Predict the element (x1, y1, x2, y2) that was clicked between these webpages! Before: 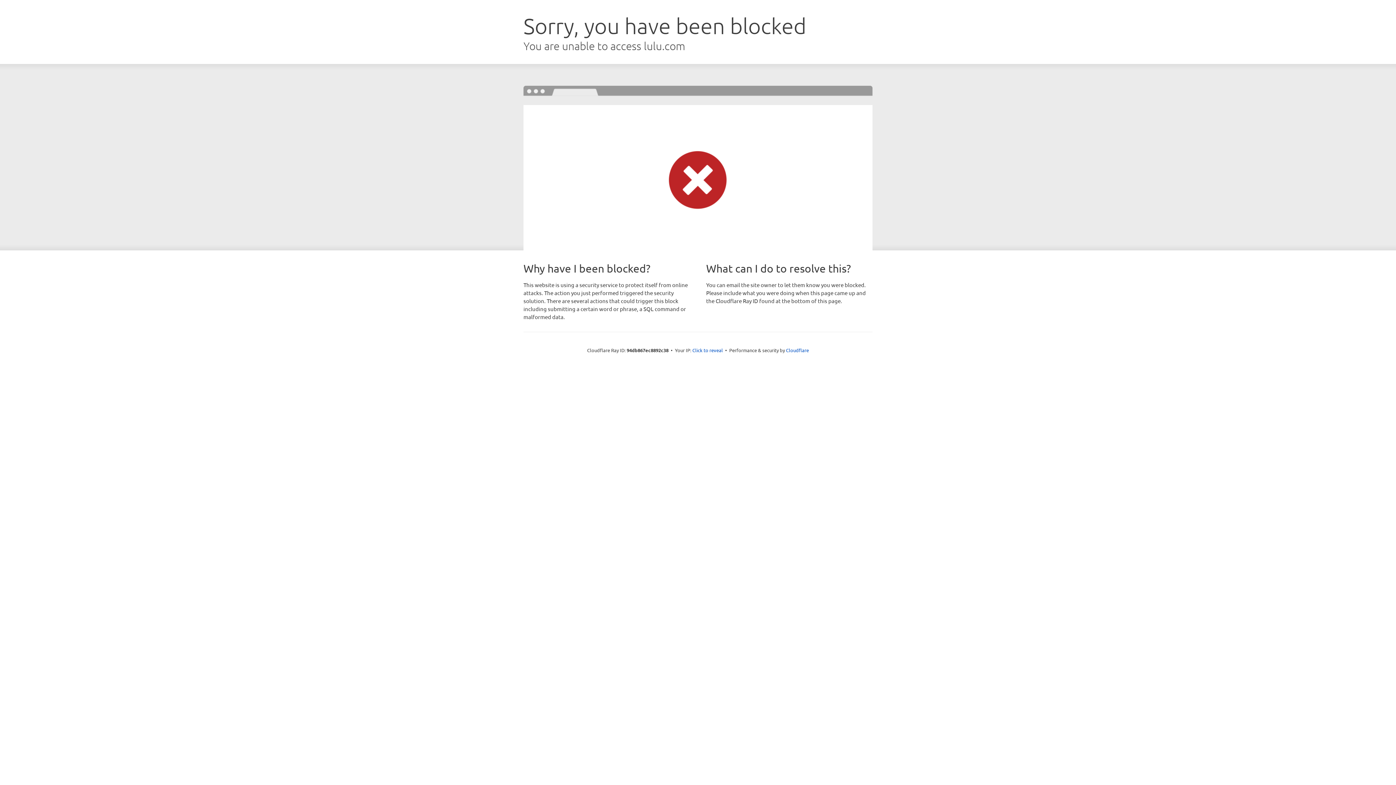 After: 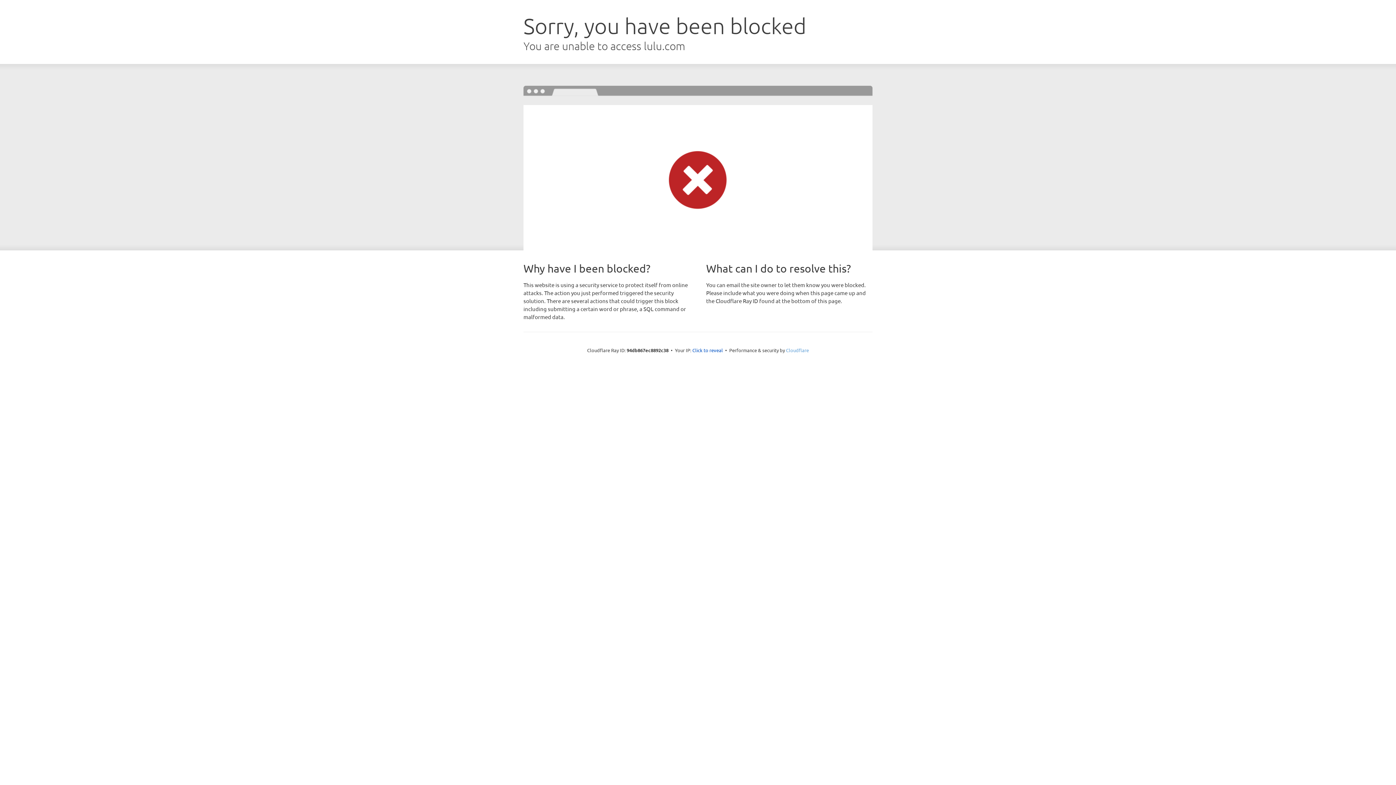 Action: label: Cloudflare bbox: (786, 347, 809, 353)